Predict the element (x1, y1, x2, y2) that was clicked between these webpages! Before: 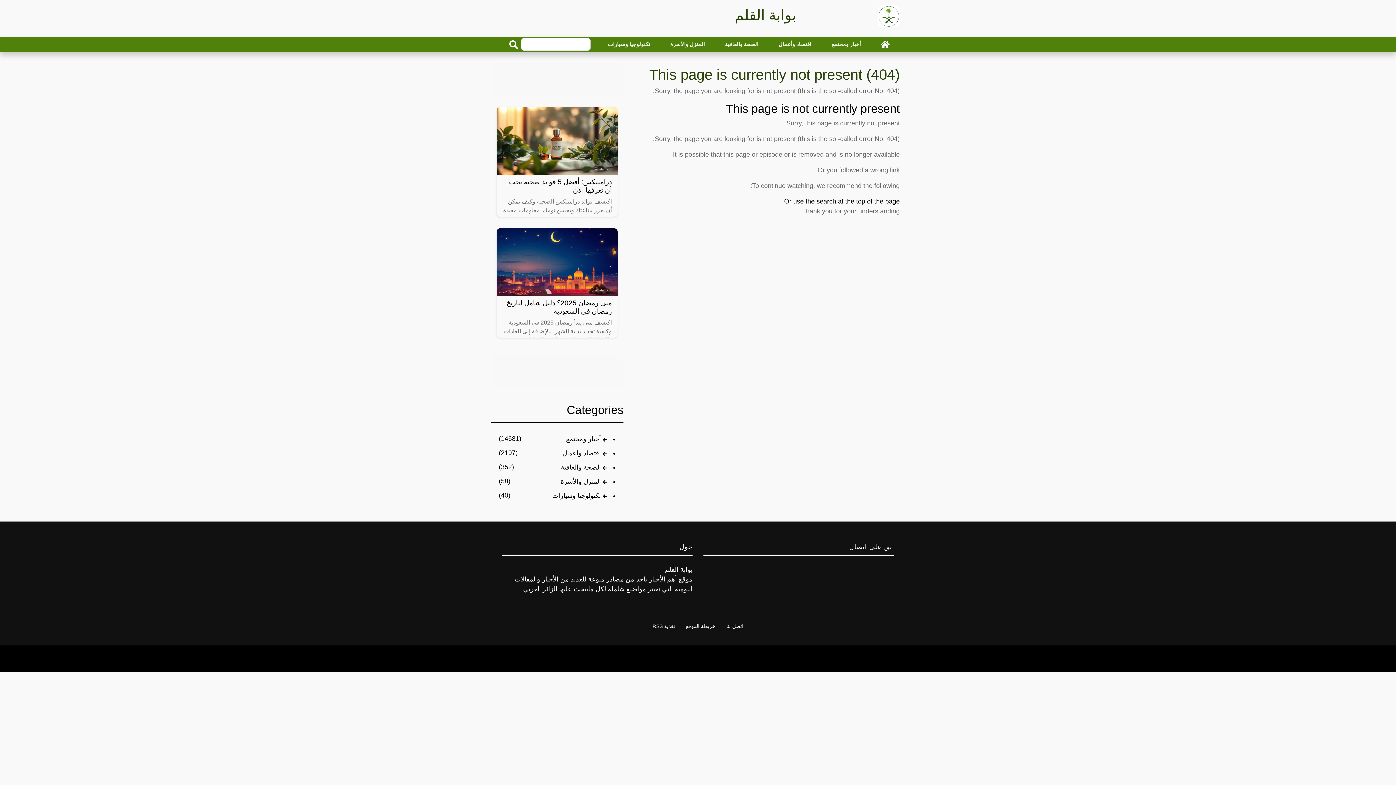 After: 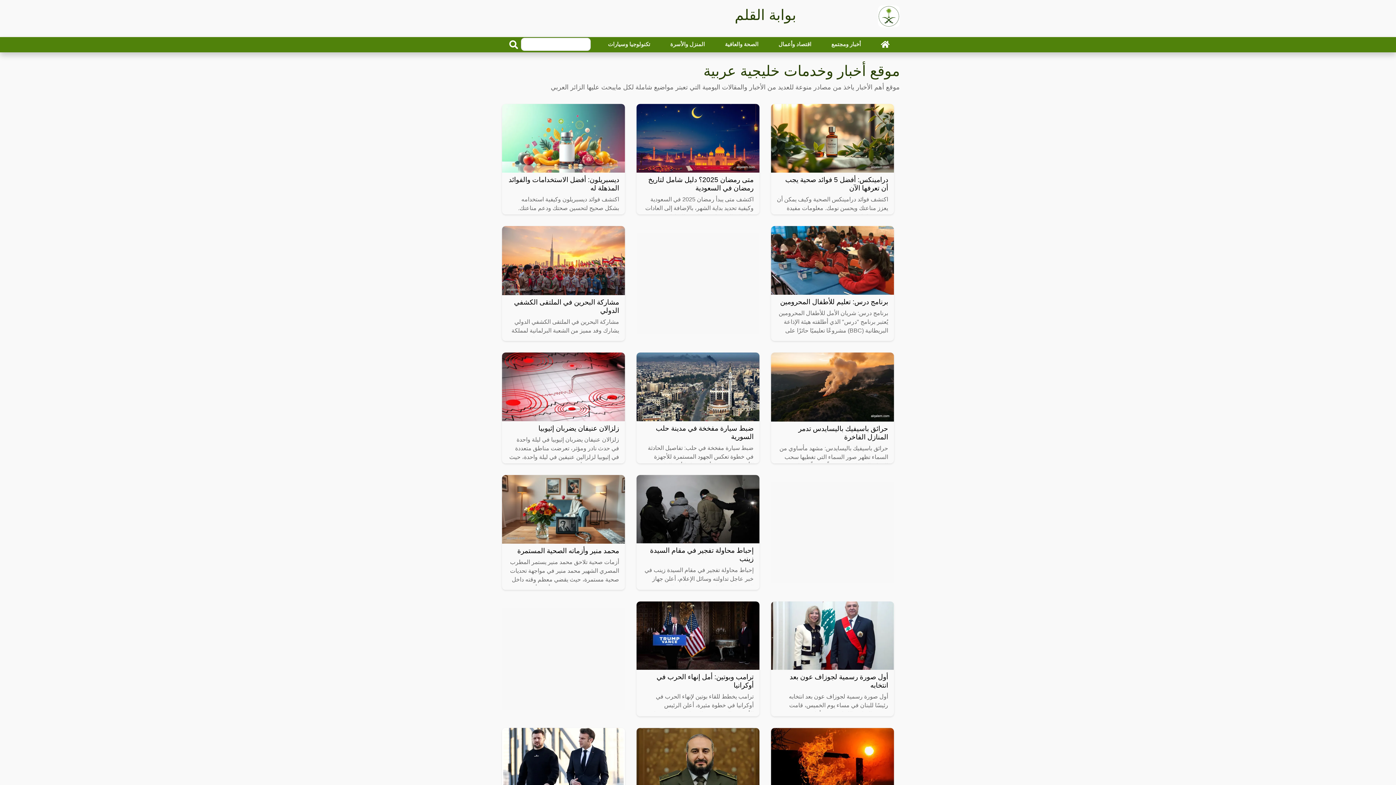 Action: bbox: (600, 6, 796, 23) label: بوابة القلم